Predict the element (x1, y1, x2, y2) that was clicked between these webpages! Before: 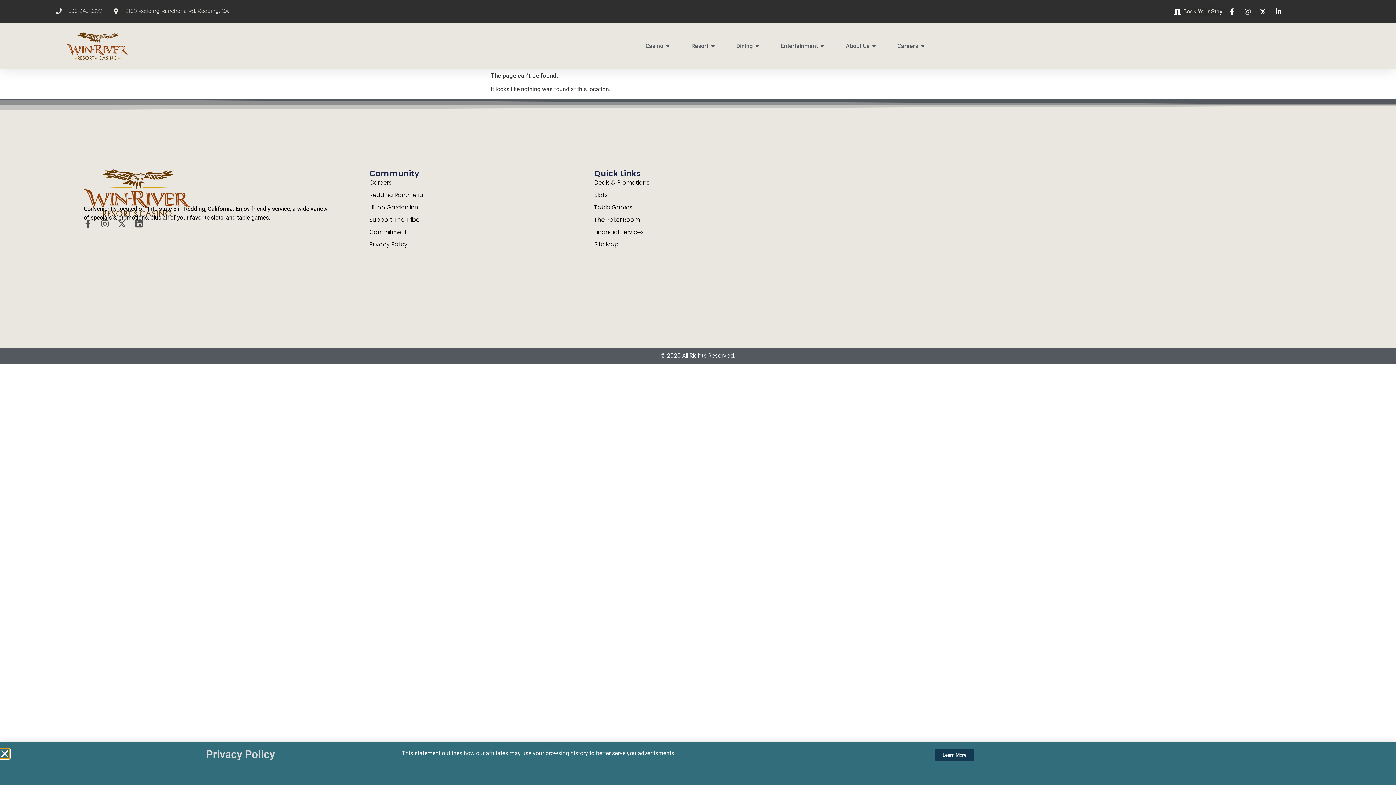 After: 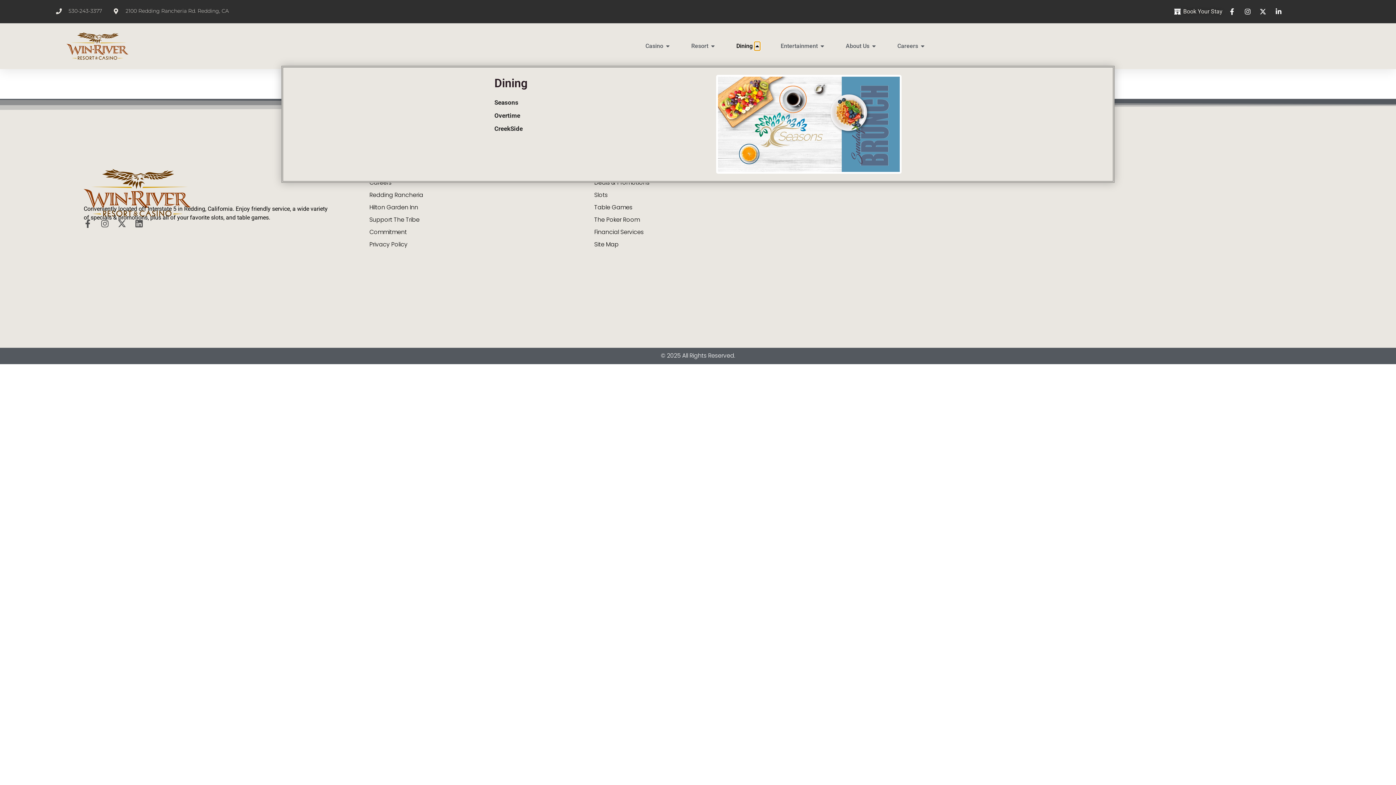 Action: bbox: (754, 41, 760, 50) label: Open Dining